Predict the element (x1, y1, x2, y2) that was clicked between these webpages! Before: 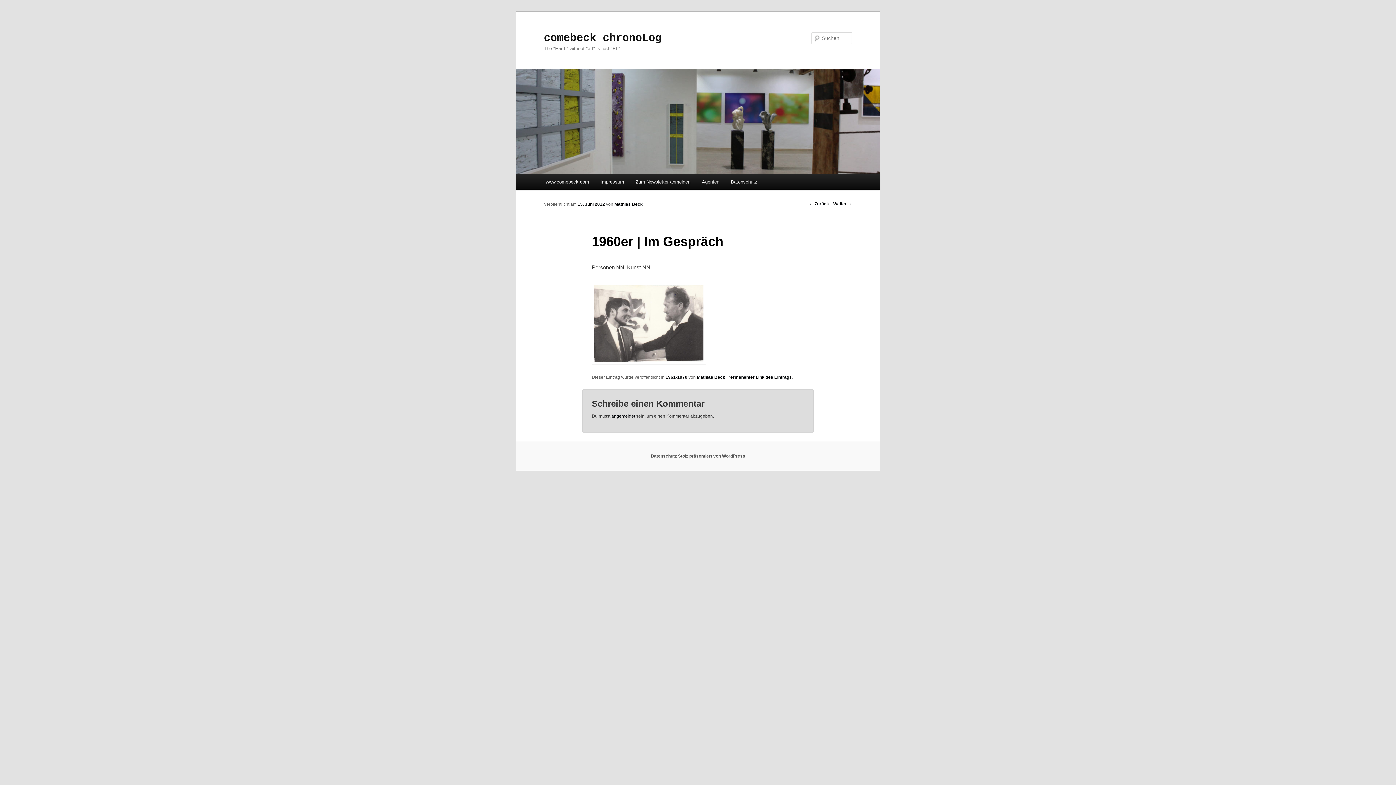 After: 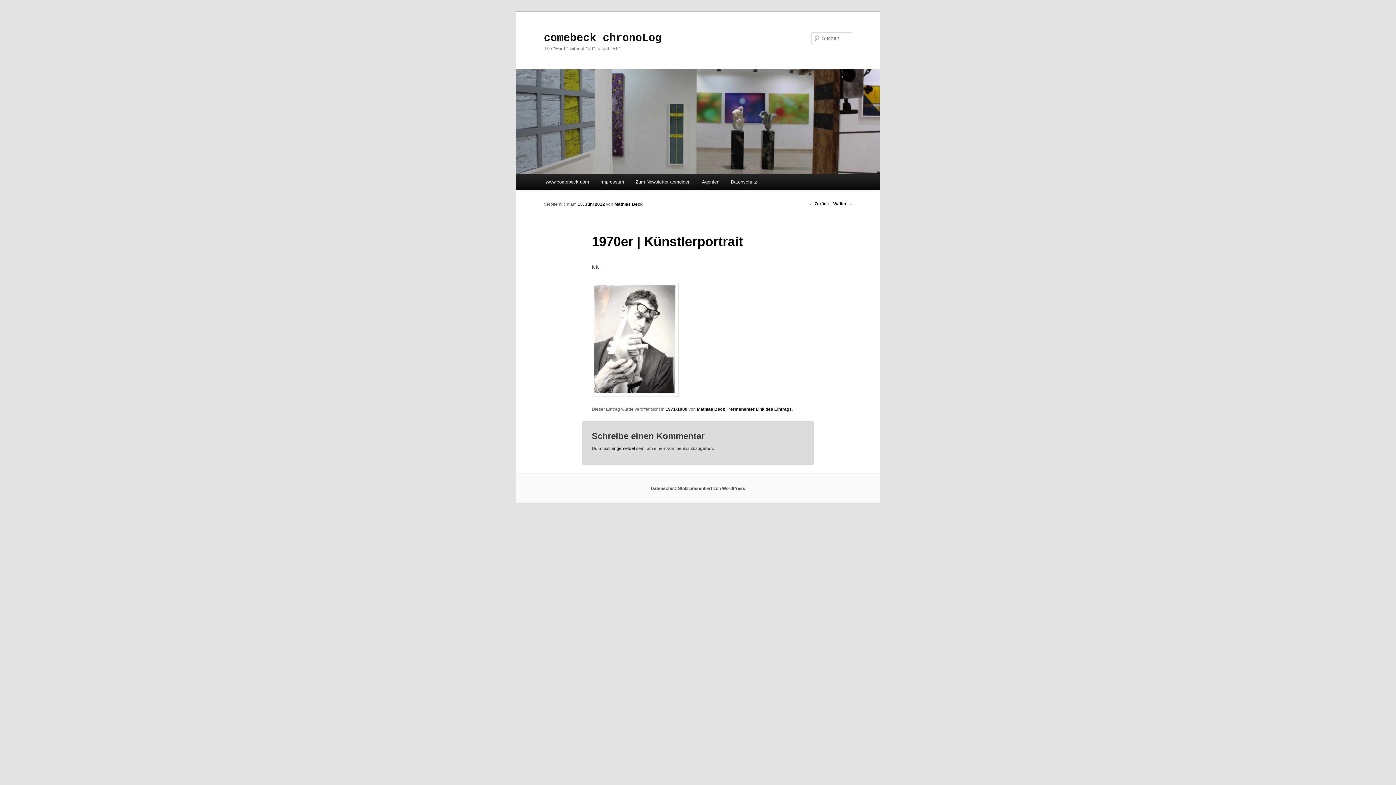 Action: bbox: (833, 201, 852, 206) label: Weiter →